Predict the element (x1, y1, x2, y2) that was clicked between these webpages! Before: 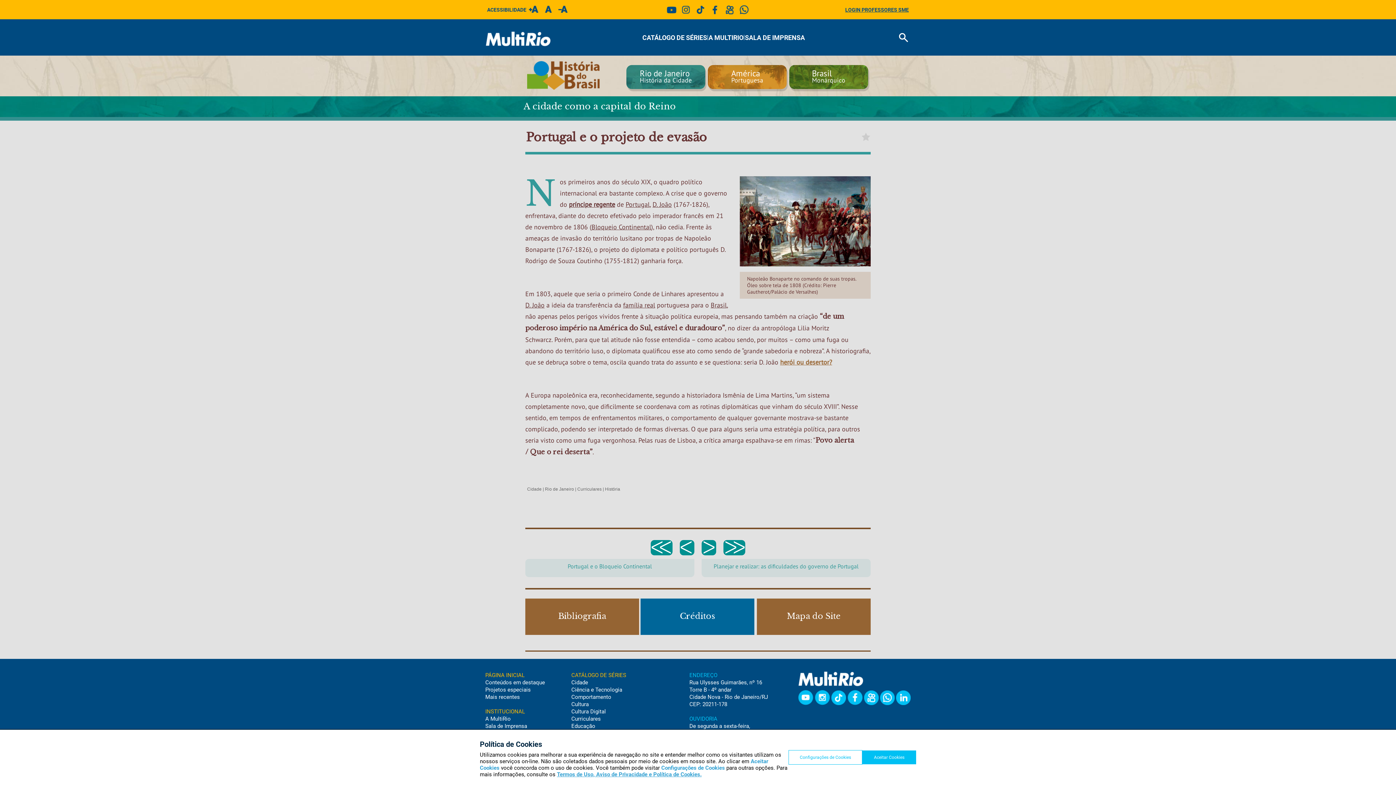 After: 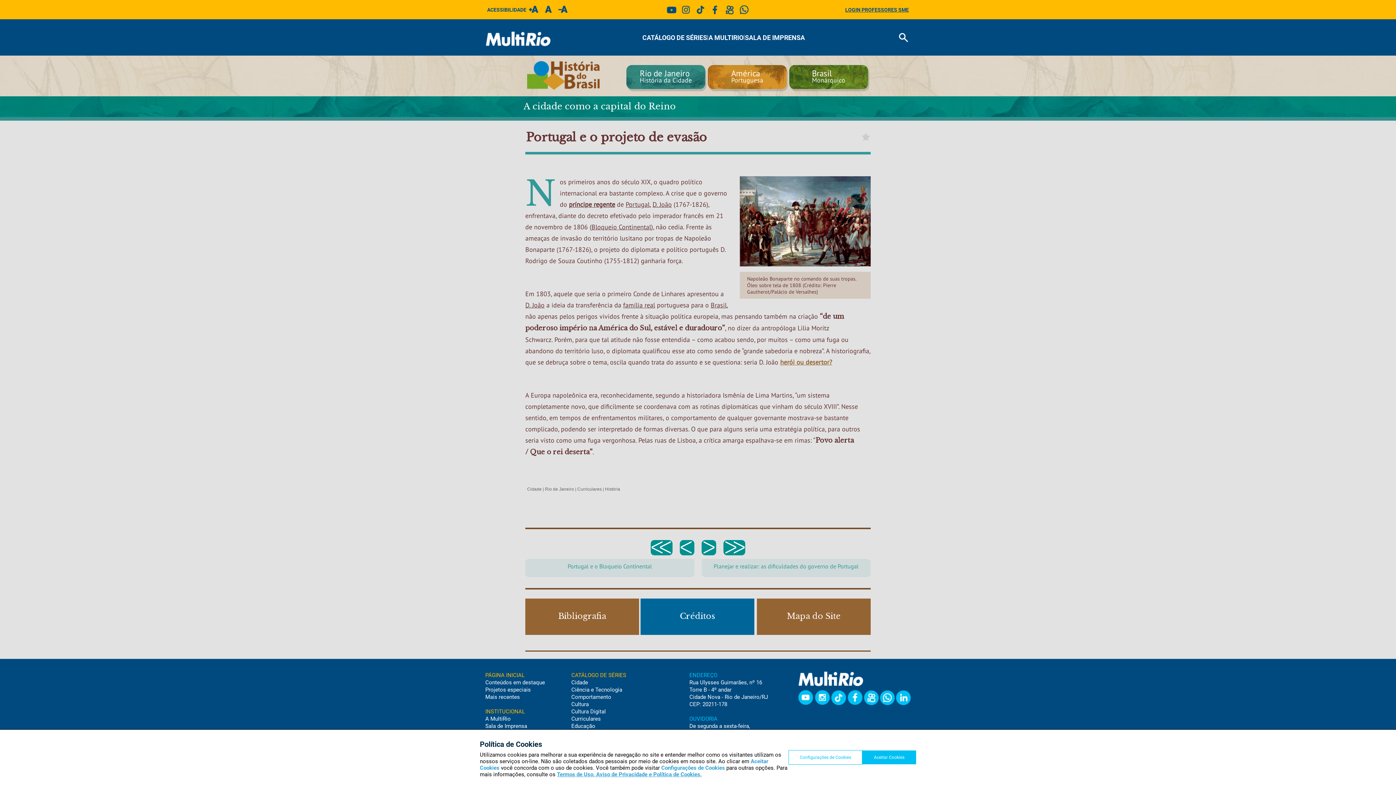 Action: bbox: (693, 11, 707, 16)